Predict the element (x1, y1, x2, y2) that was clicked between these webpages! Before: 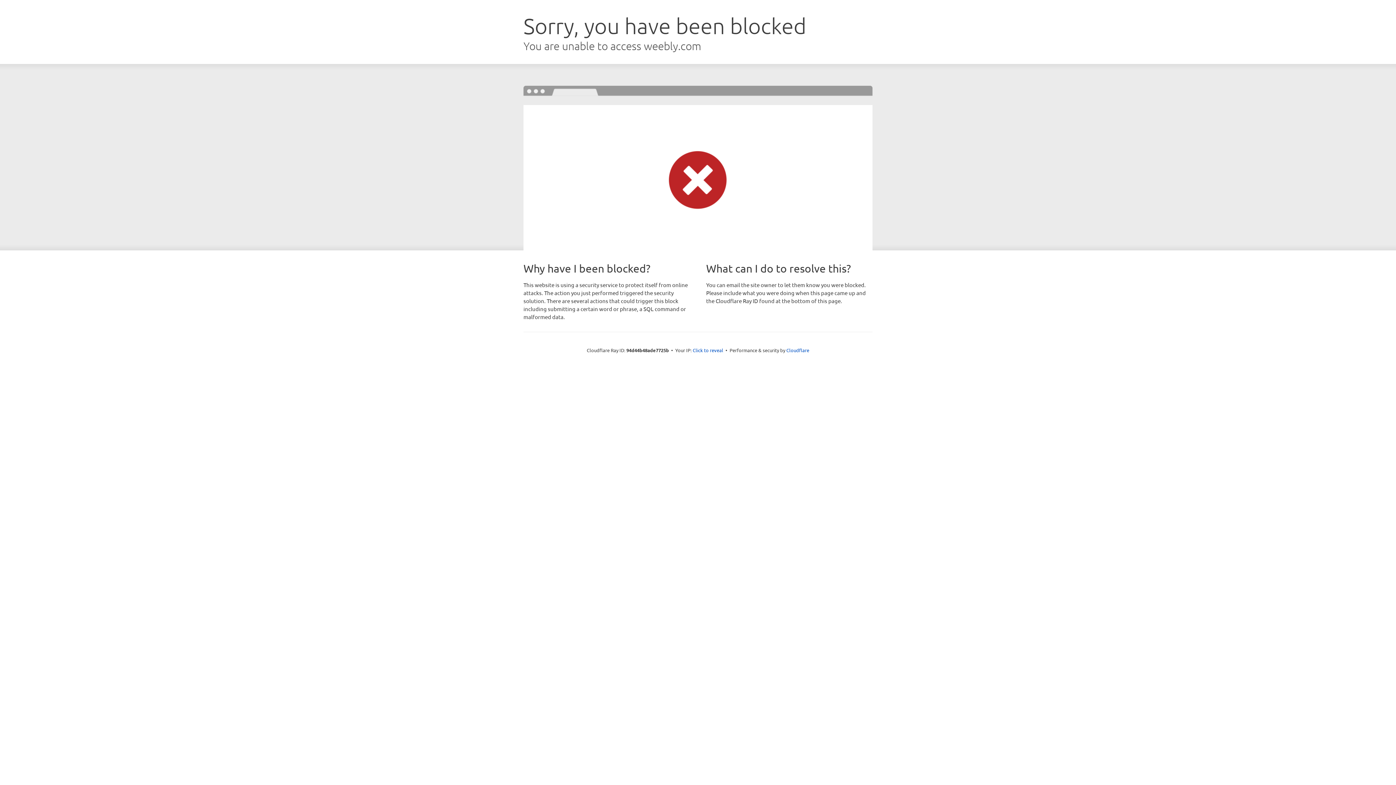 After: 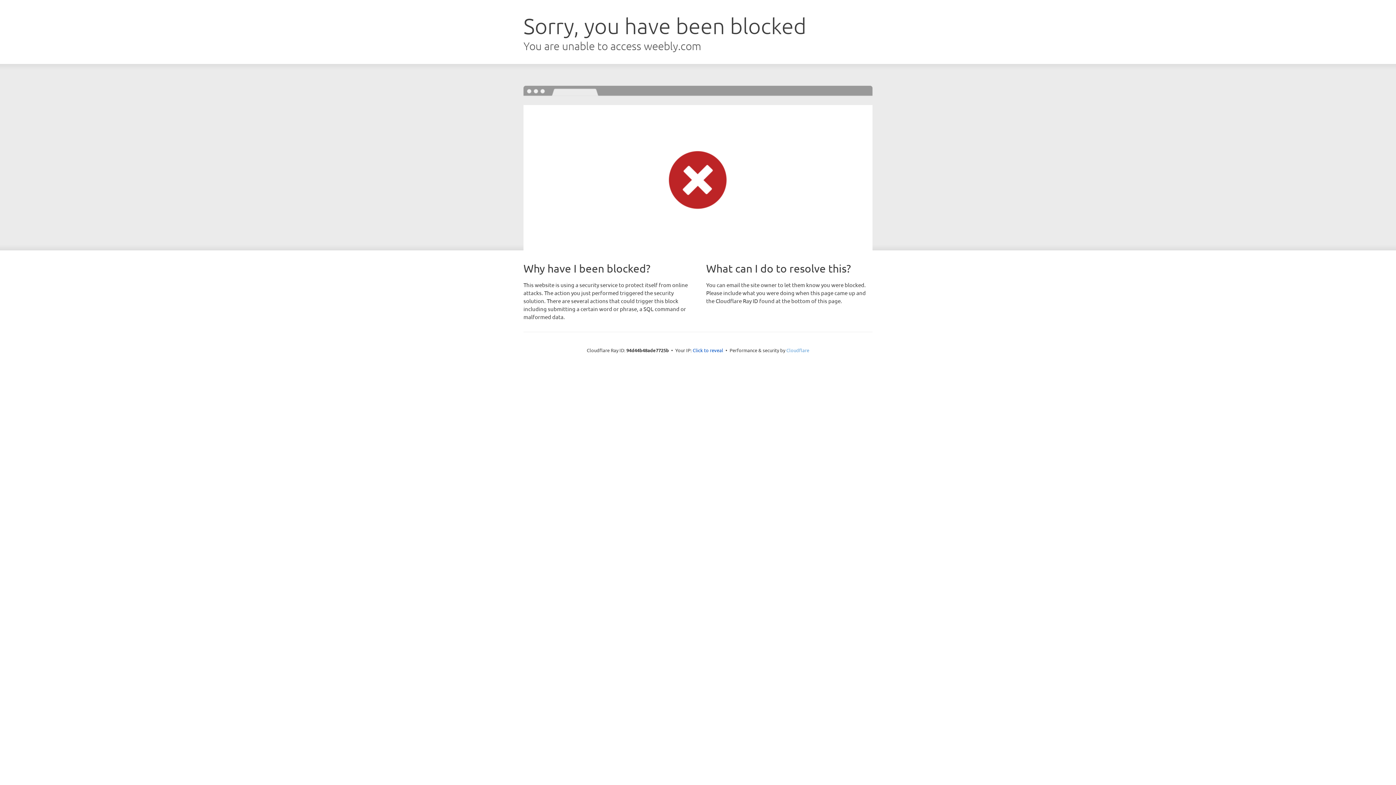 Action: label: Cloudflare bbox: (786, 347, 809, 353)